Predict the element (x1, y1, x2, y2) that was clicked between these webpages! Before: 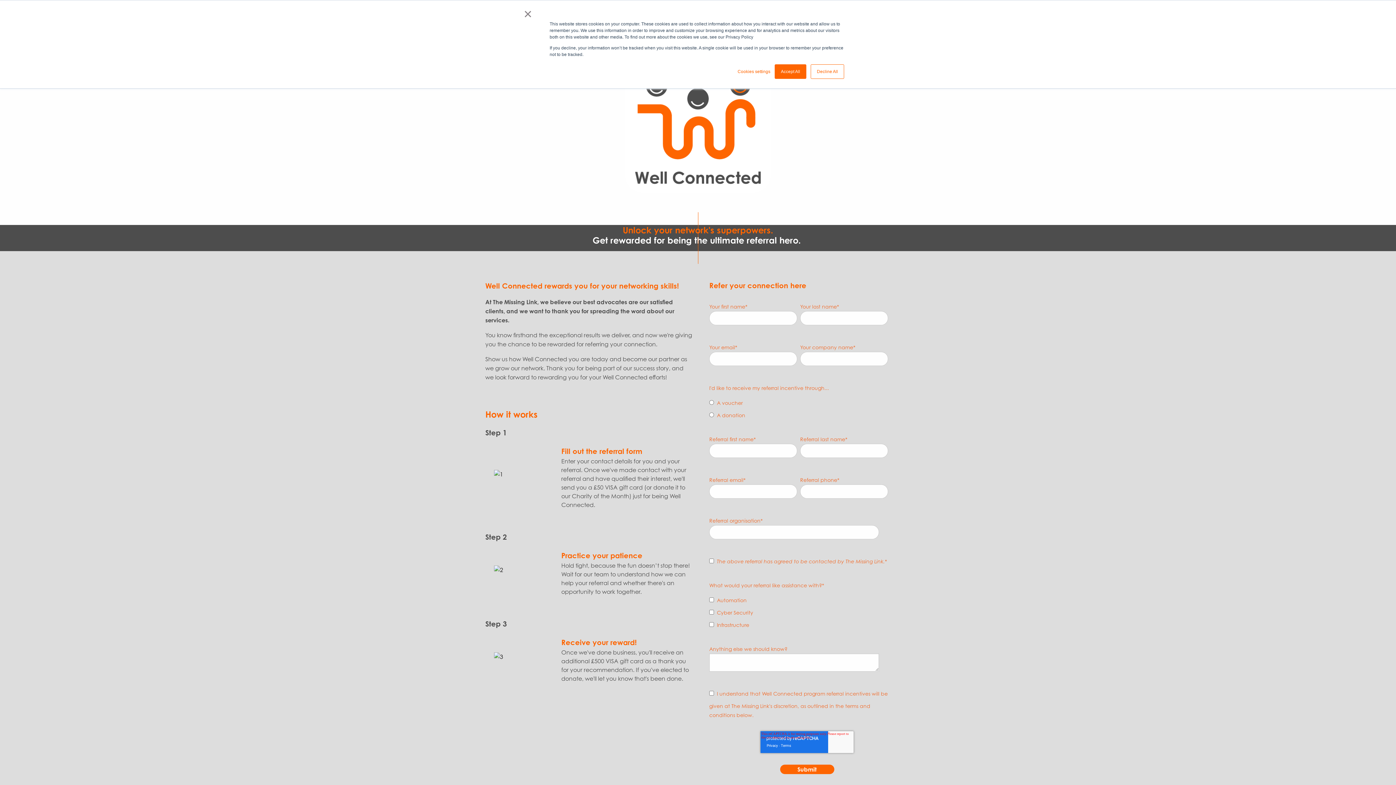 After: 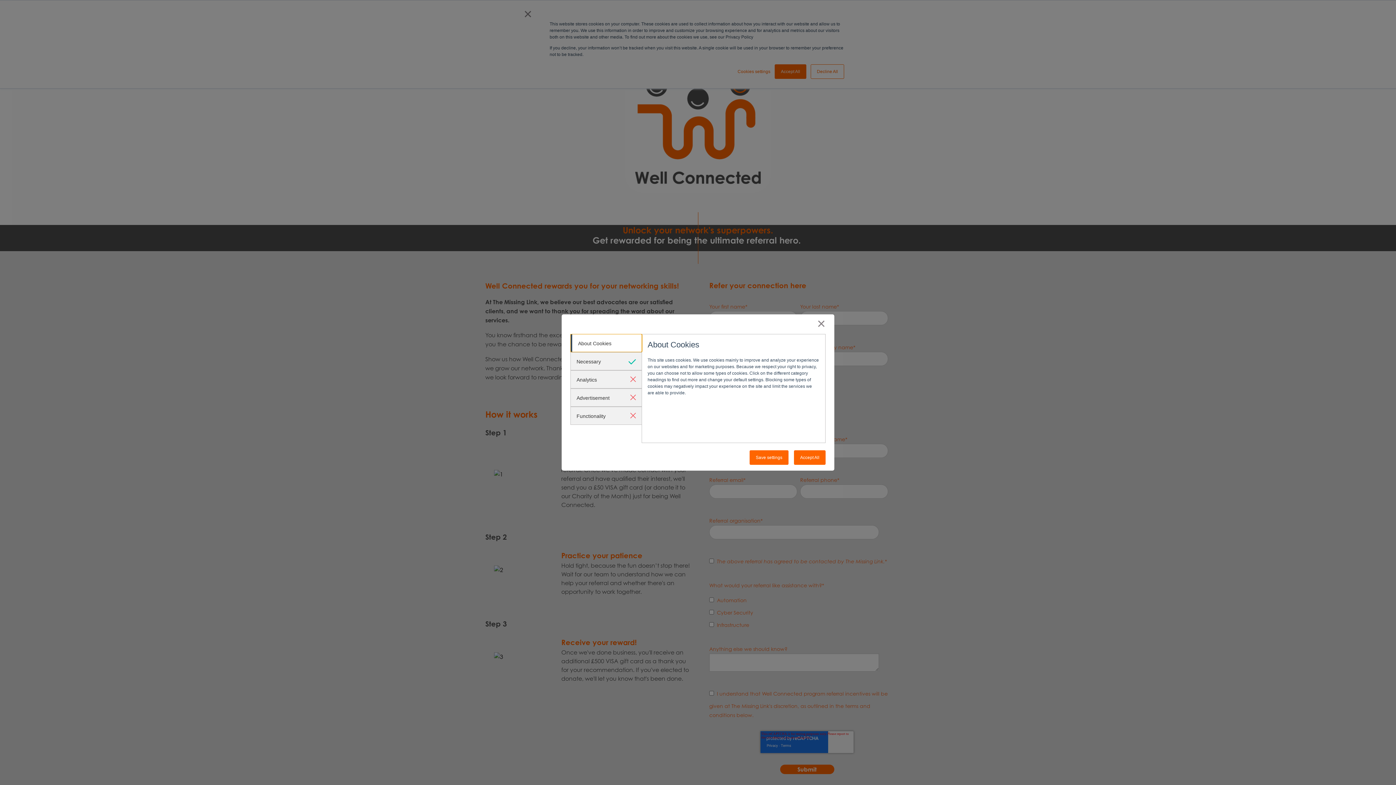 Action: label: Cookies settings bbox: (737, 68, 770, 74)